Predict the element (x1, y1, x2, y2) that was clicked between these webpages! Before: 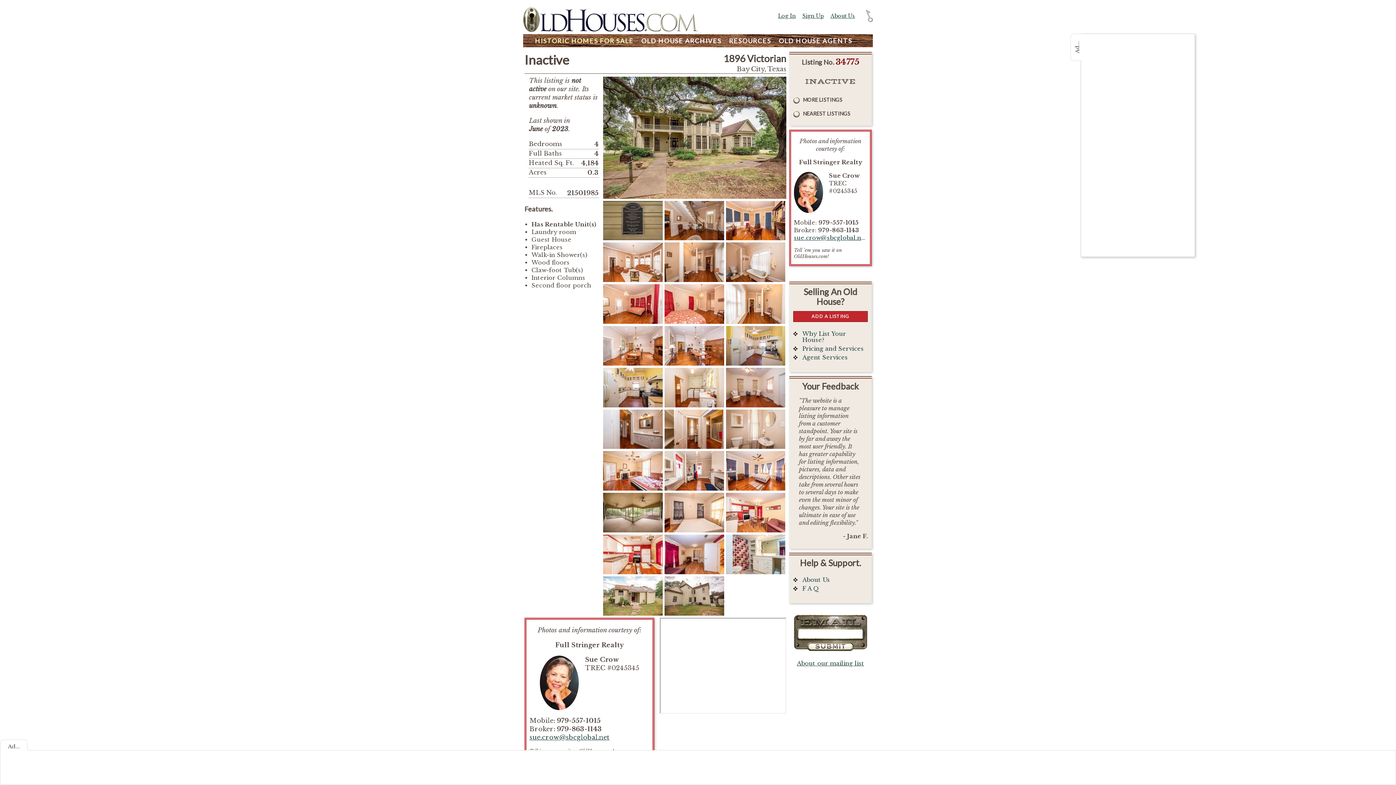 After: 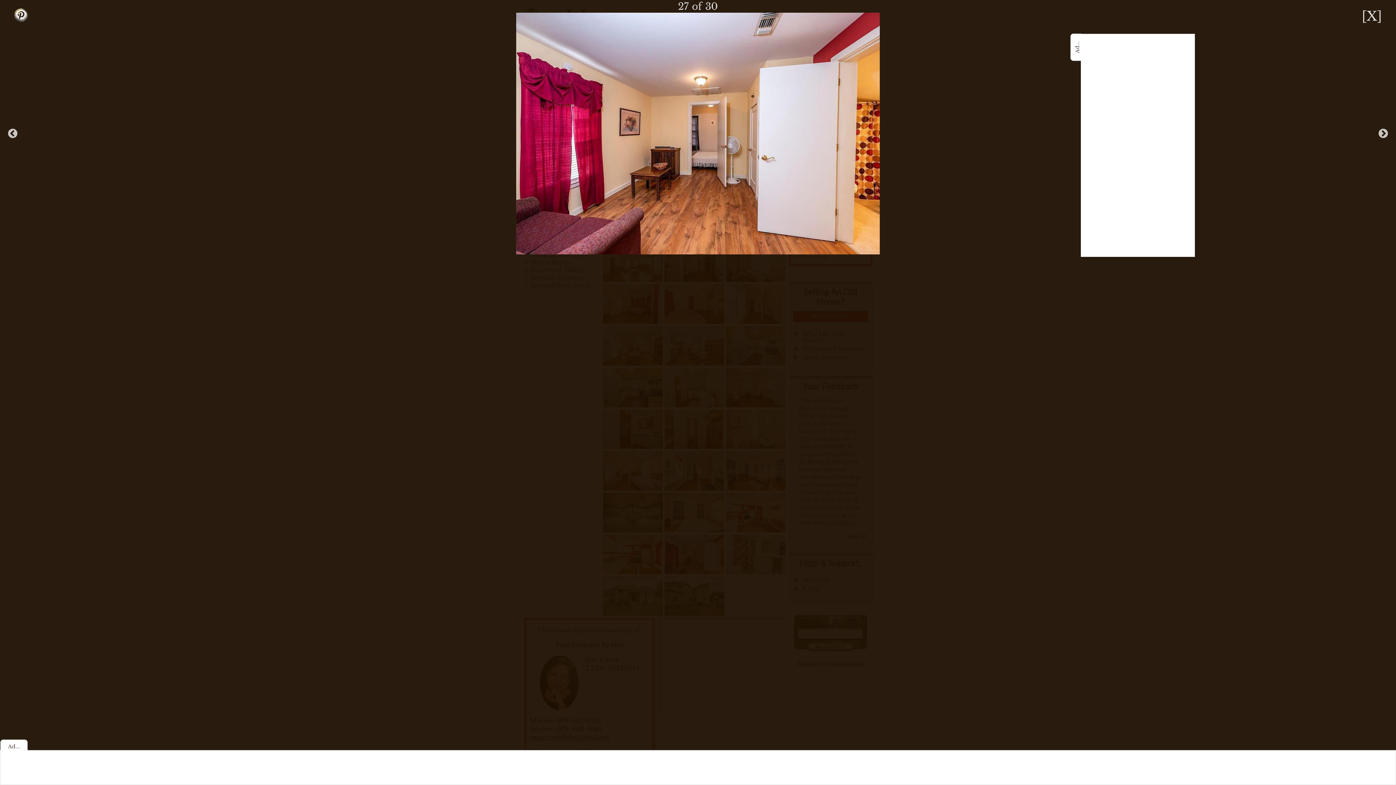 Action: bbox: (664, 568, 724, 576)